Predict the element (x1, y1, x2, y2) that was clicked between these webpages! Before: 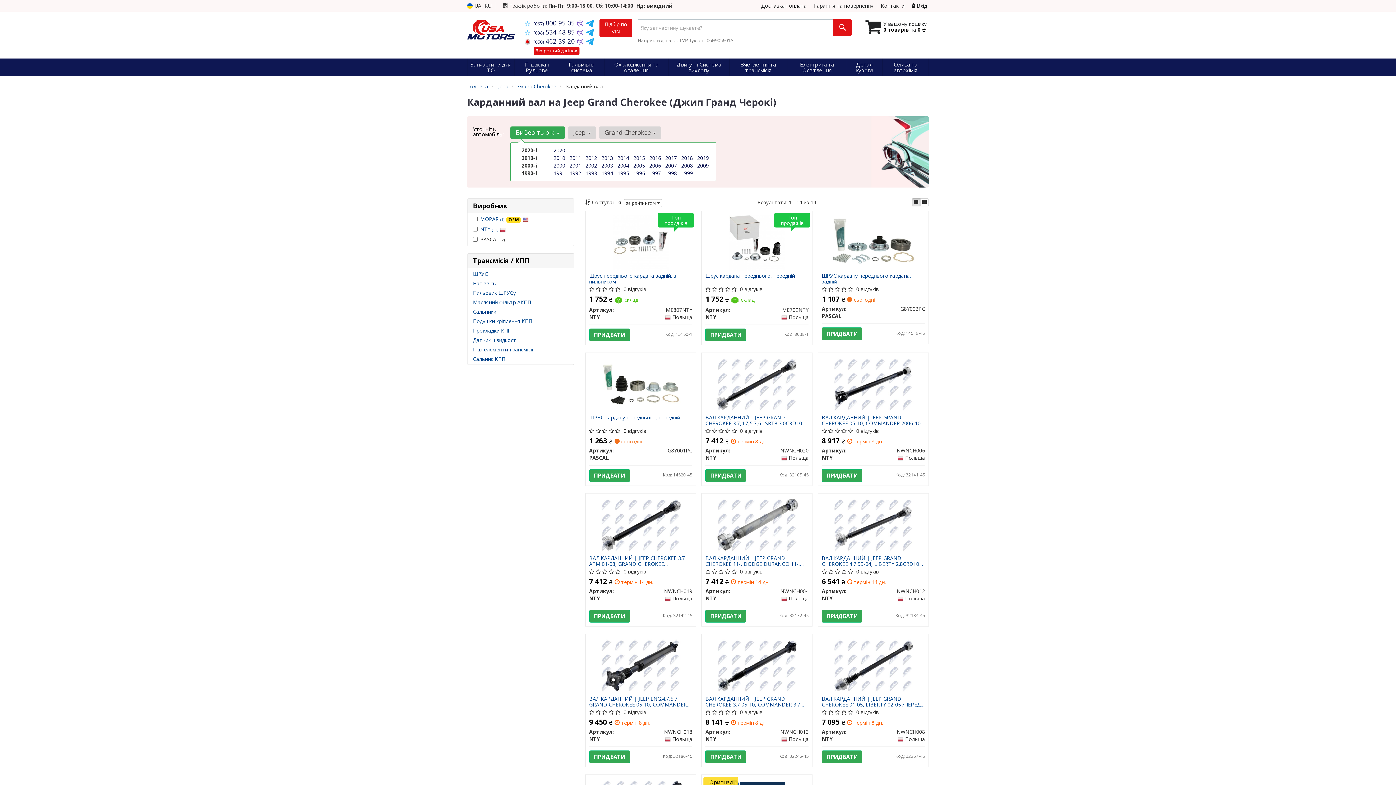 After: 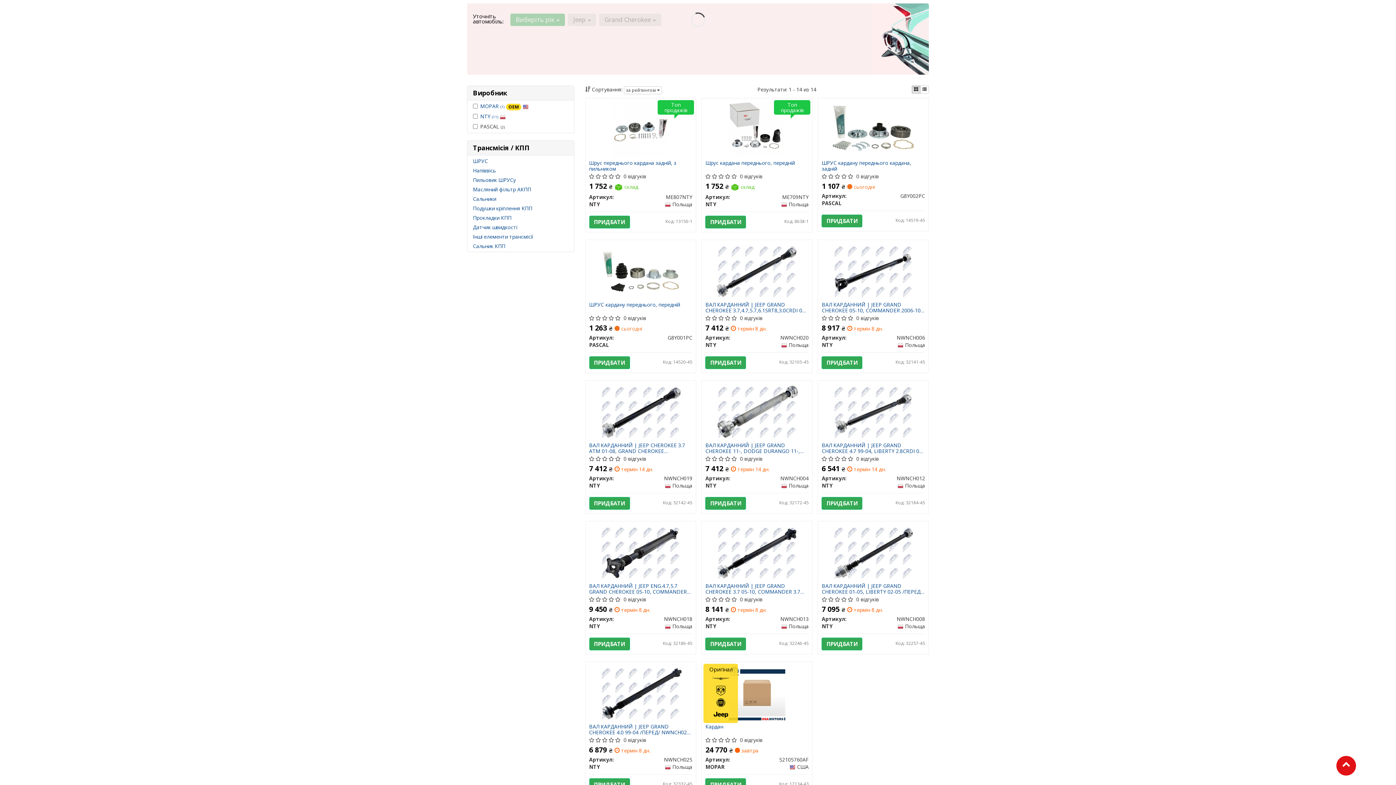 Action: bbox: (553, 154, 565, 161) label: 2010